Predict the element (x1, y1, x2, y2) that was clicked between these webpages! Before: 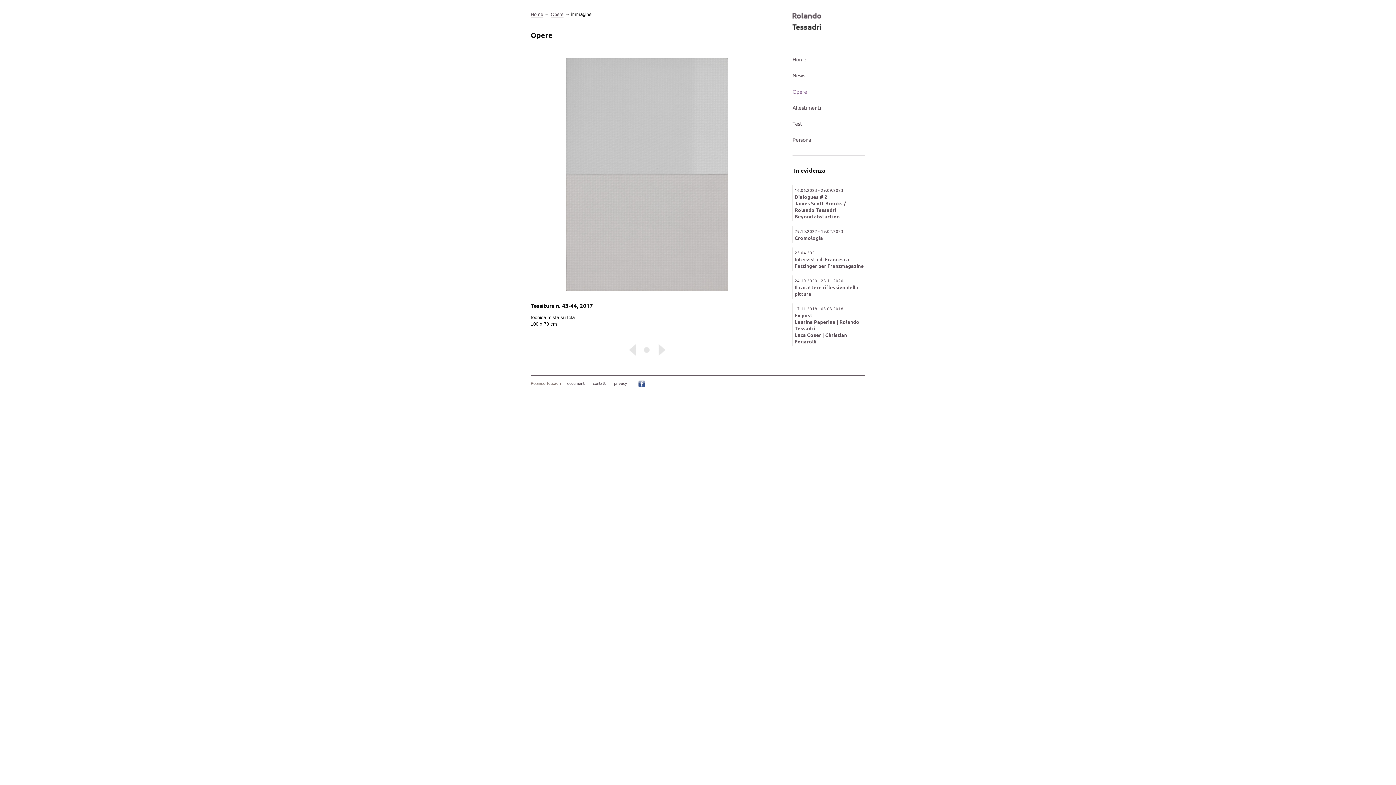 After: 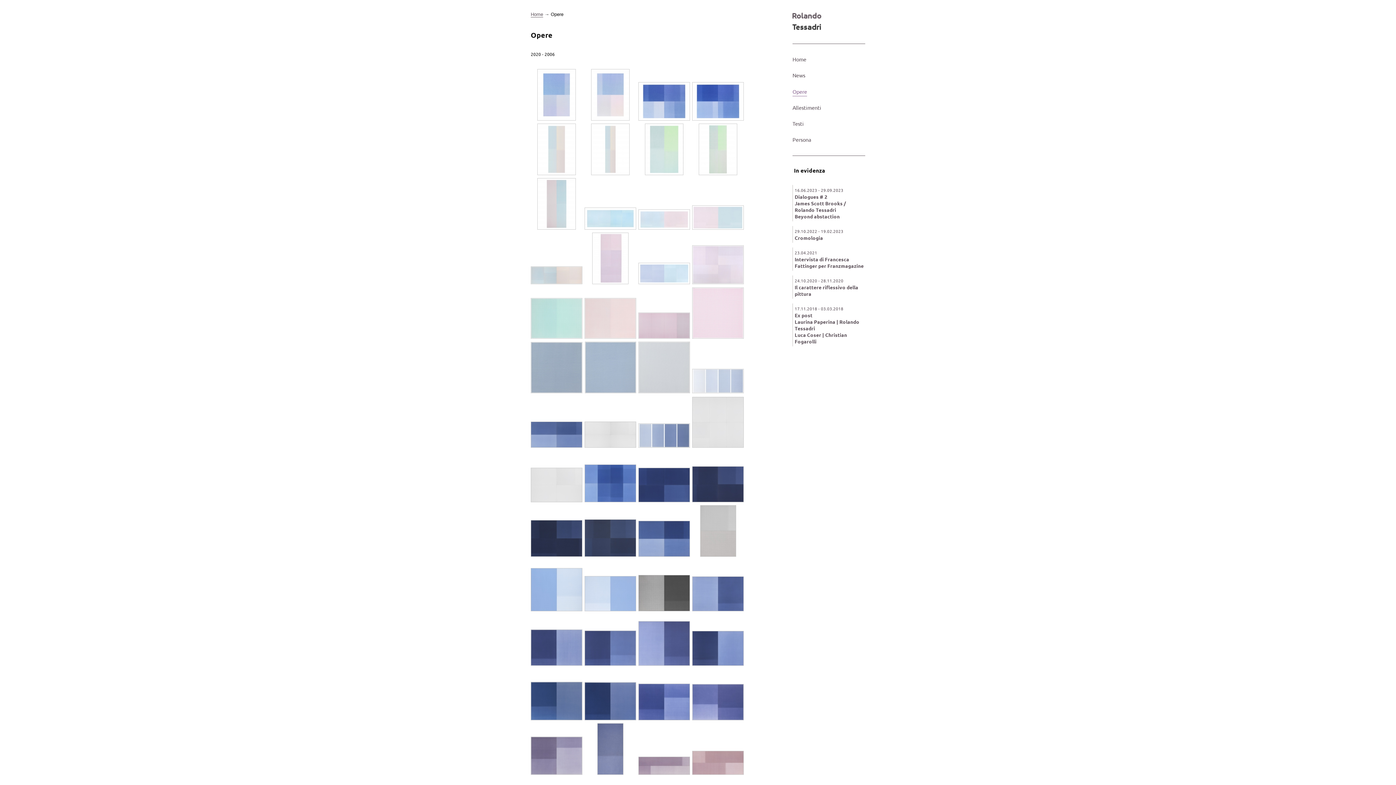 Action: label: Opere bbox: (792, 86, 865, 96)